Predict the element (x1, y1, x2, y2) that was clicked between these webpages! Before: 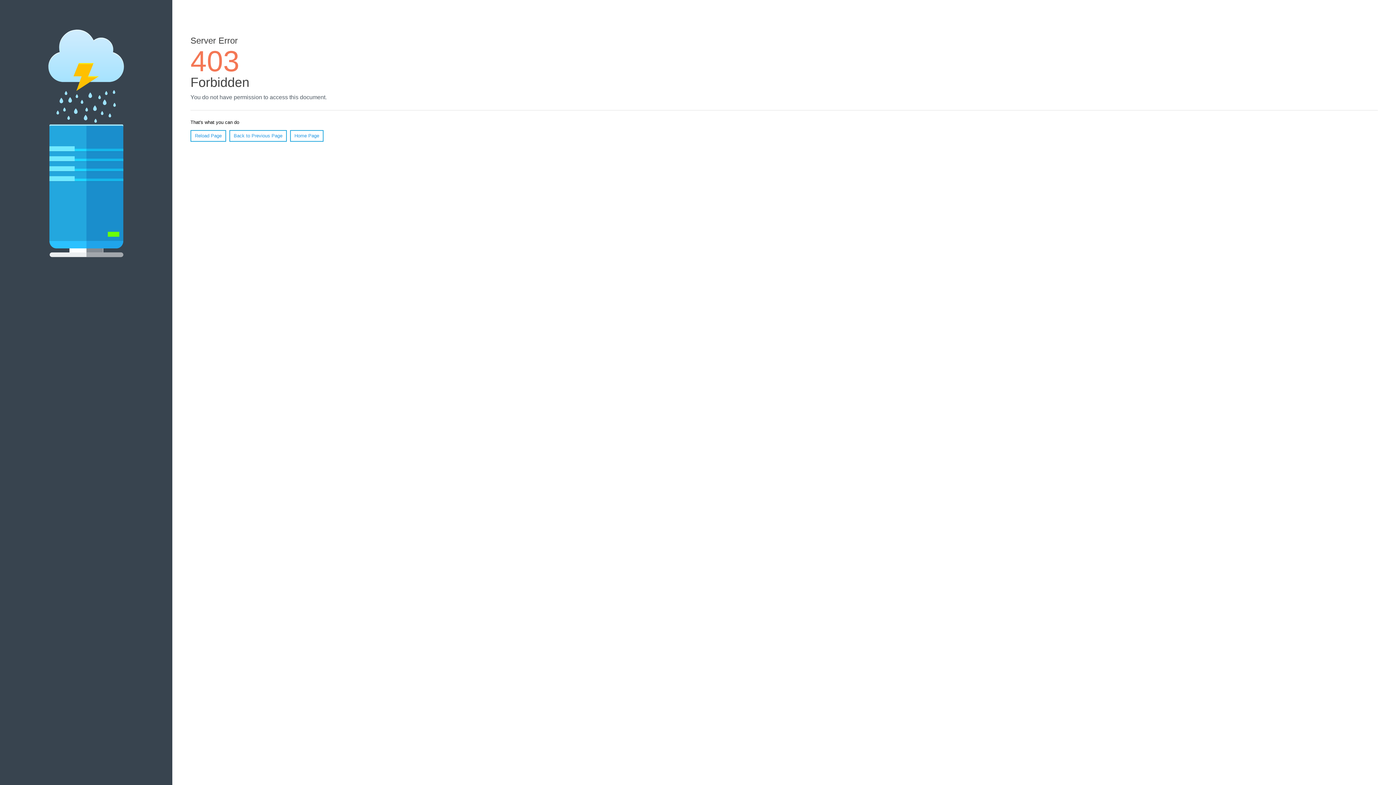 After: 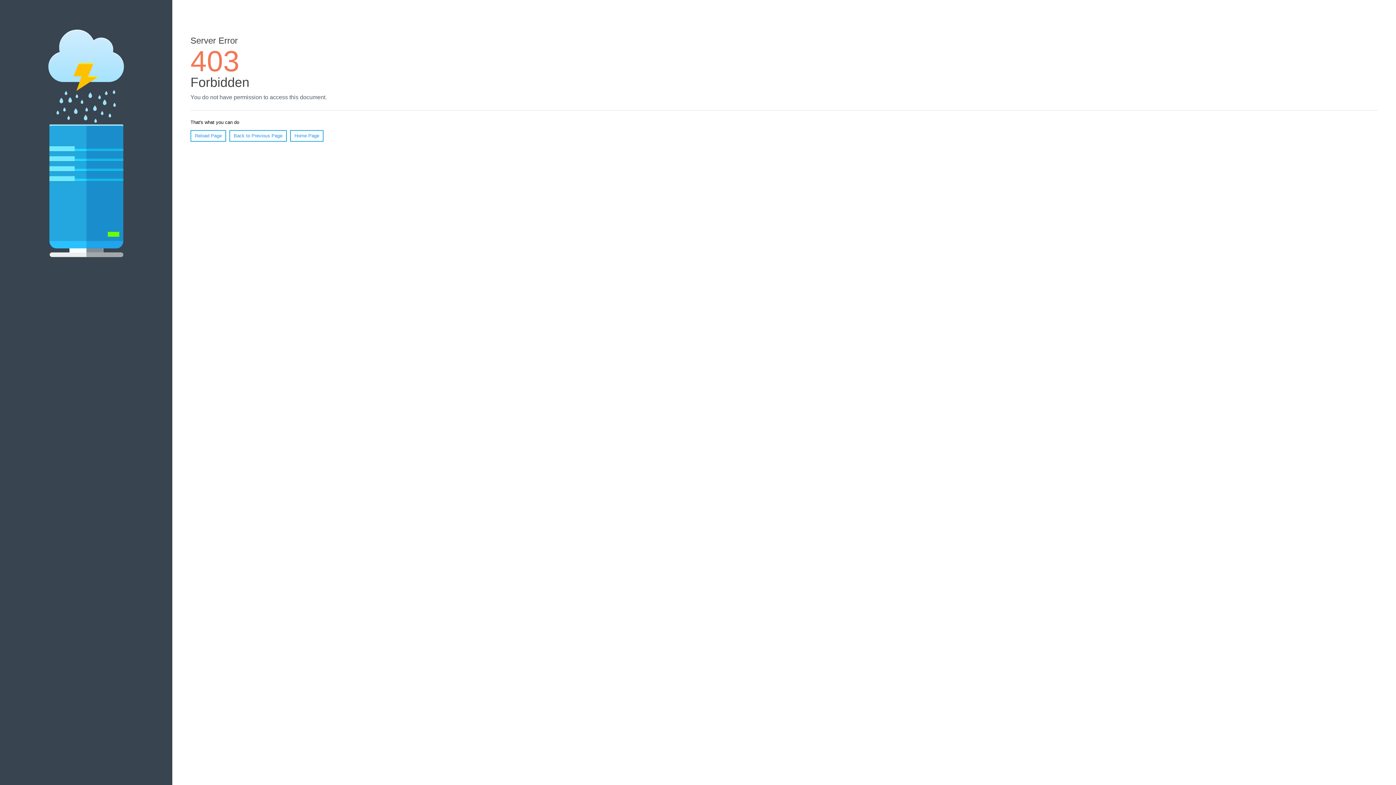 Action: label: Home Page bbox: (290, 130, 323, 141)